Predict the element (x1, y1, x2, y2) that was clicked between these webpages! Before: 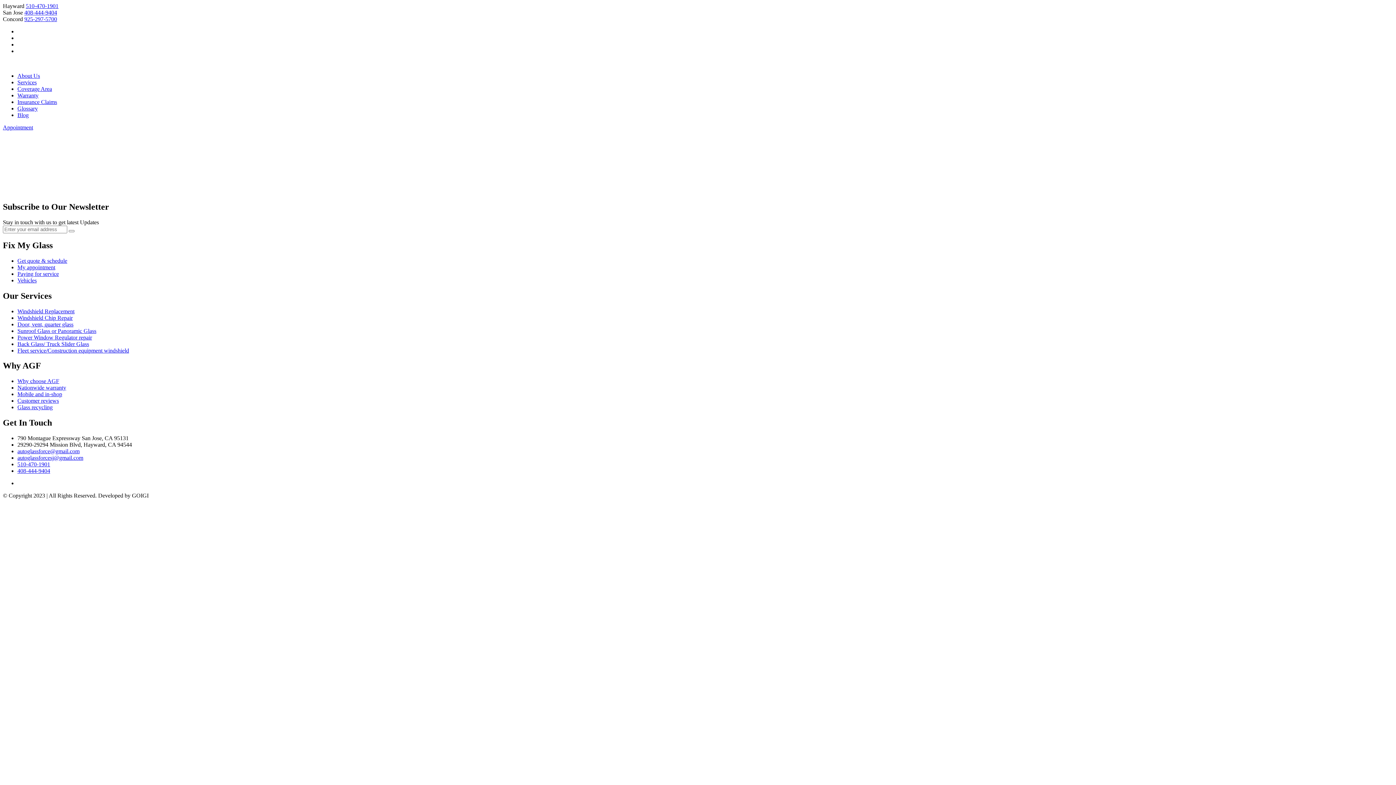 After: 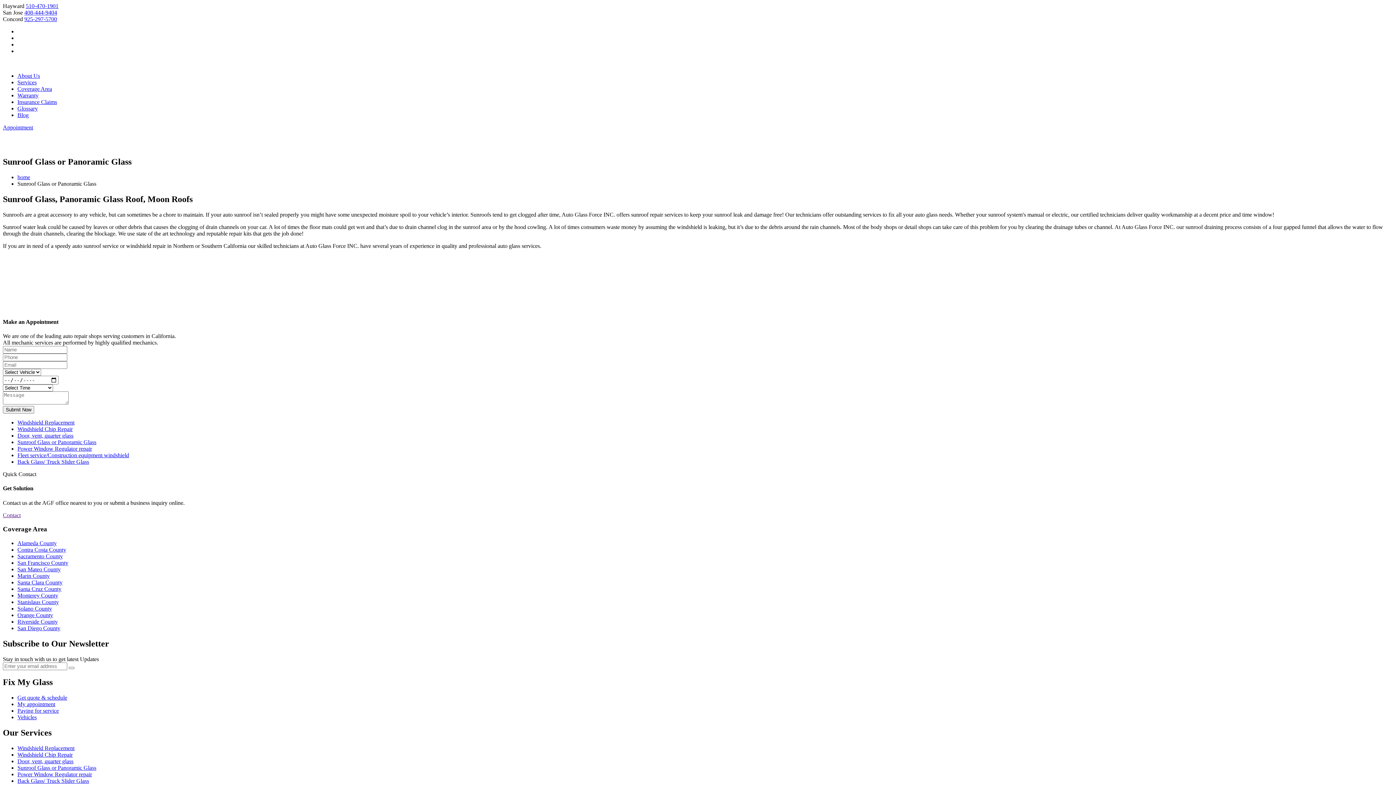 Action: bbox: (17, 327, 96, 334) label: Sunroof Glass or Panoramic Glass